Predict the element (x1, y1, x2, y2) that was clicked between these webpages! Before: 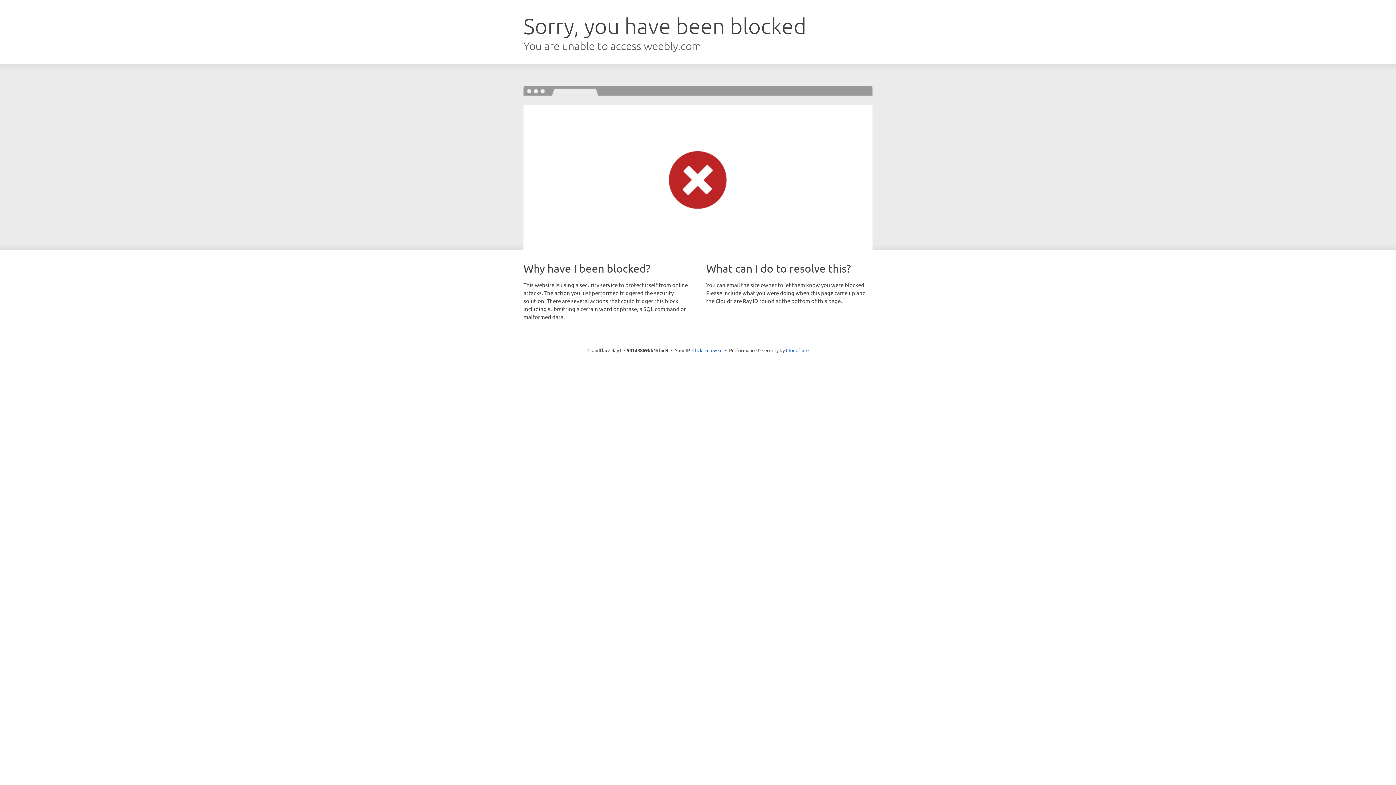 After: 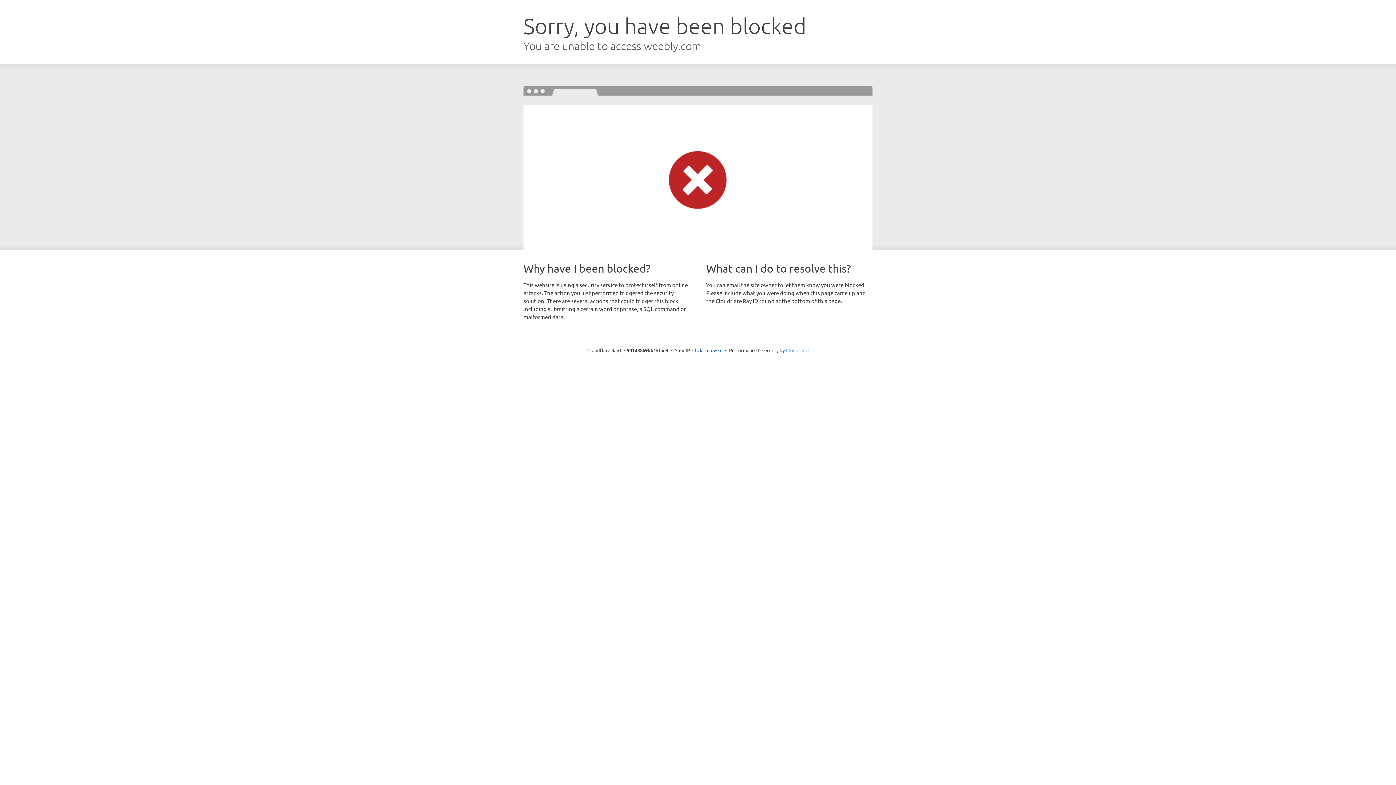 Action: bbox: (786, 347, 808, 353) label: Cloudflare